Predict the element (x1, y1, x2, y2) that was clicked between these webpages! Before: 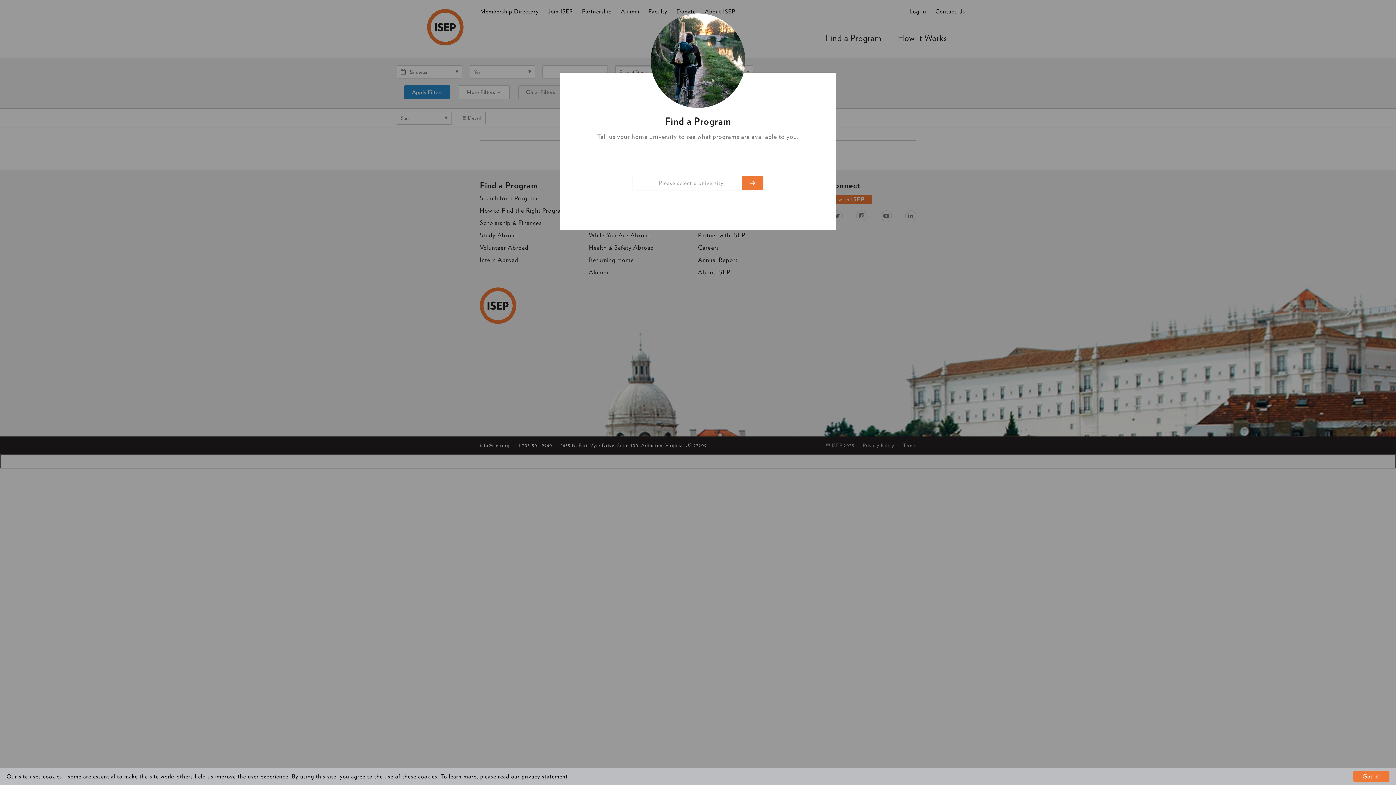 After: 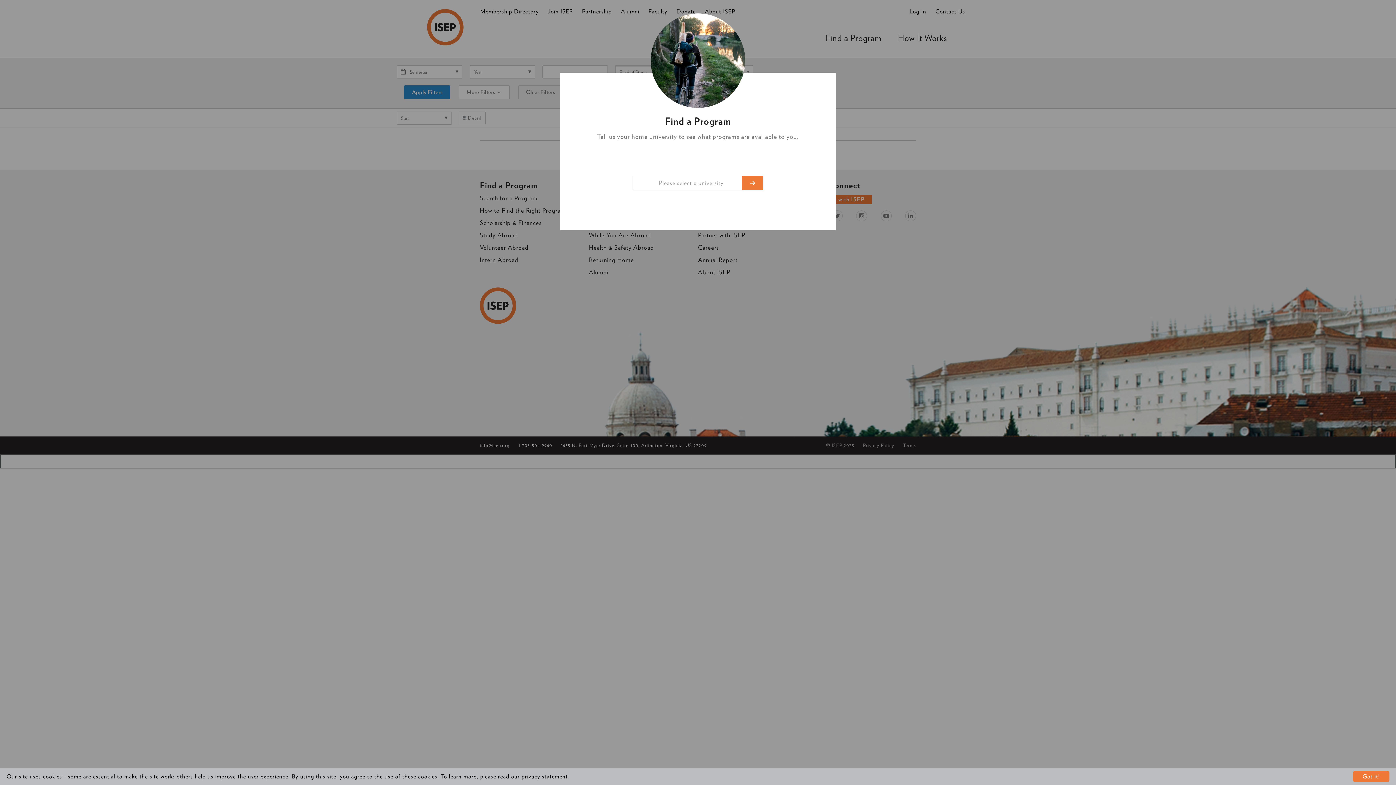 Action: bbox: (521, 773, 568, 780) label: privacy statement